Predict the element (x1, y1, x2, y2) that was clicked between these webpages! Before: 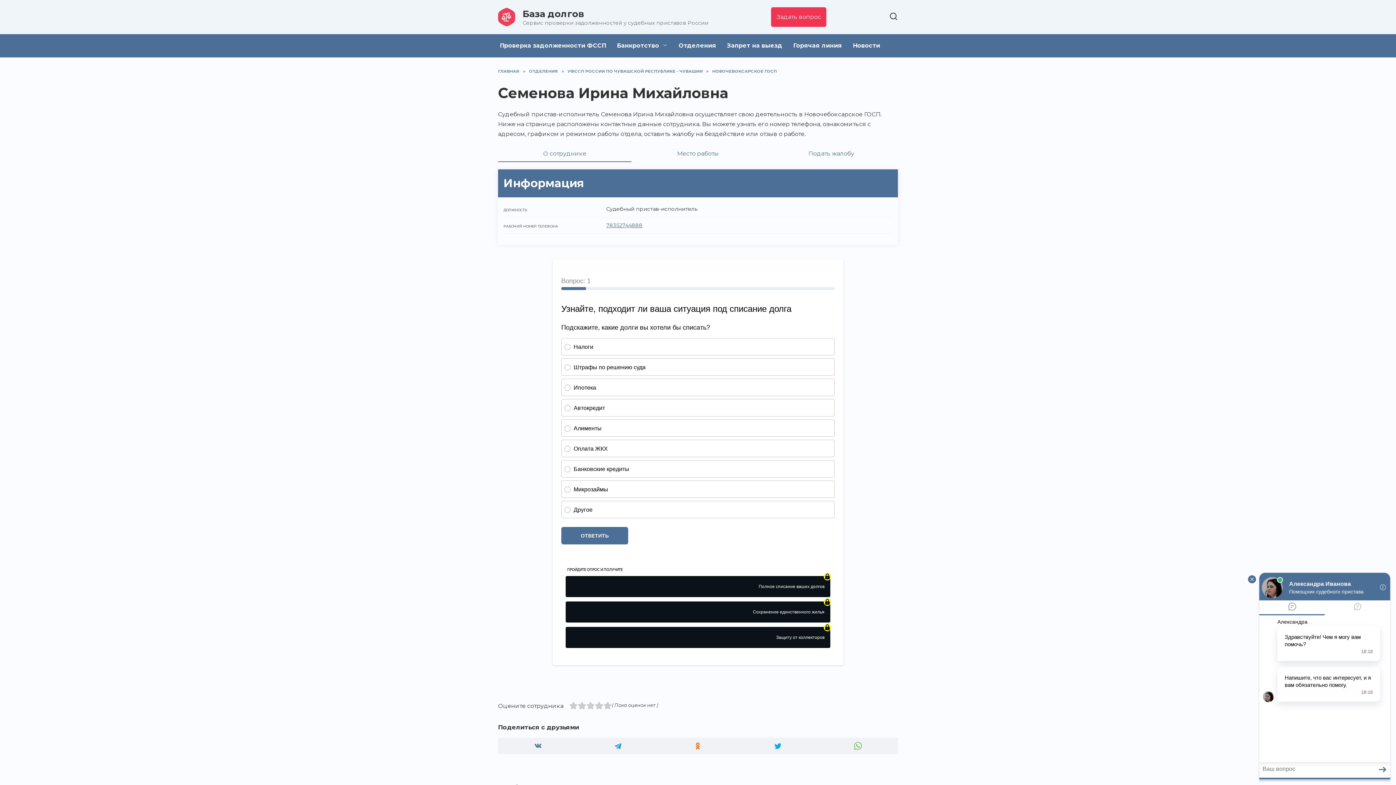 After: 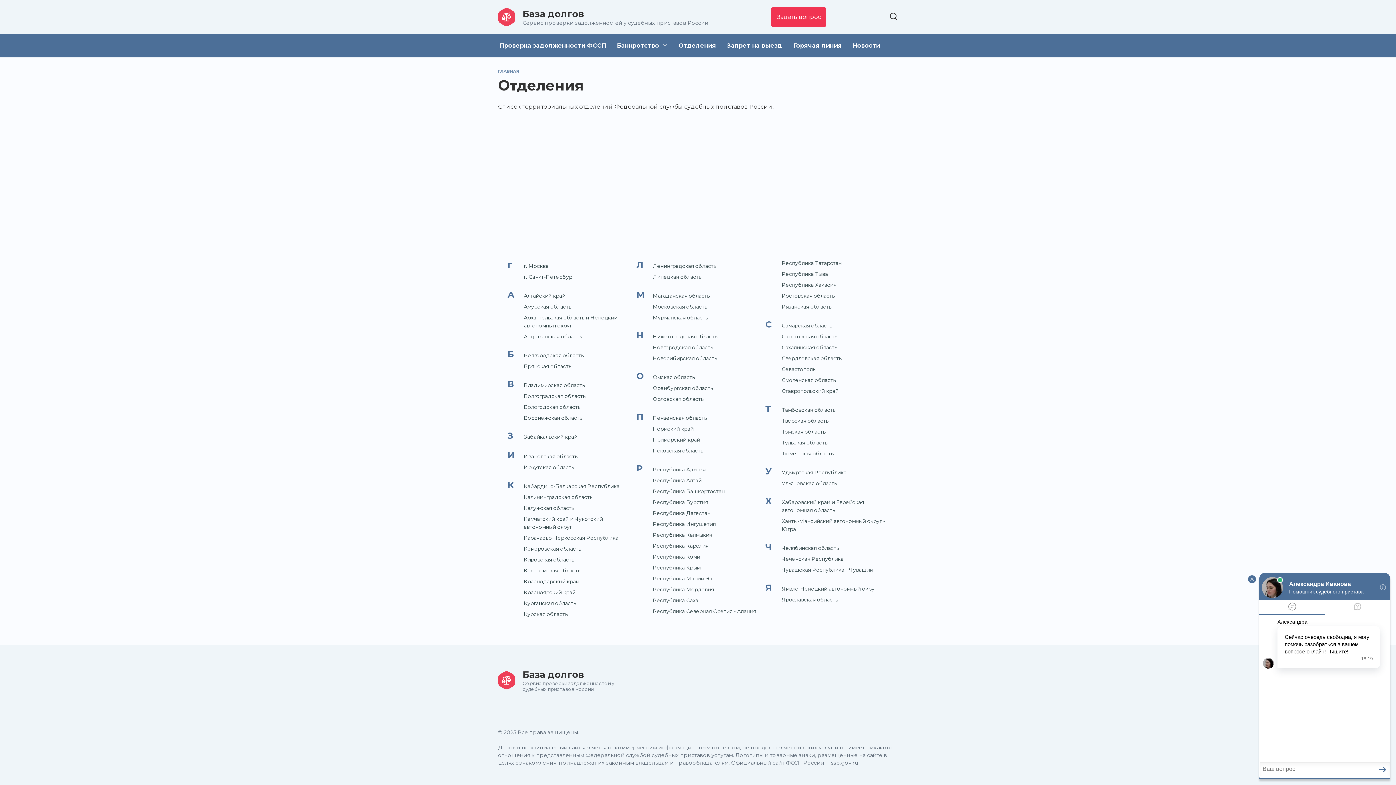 Action: bbox: (529, 68, 558, 73) label: ОТДЕЛЕНИЯ